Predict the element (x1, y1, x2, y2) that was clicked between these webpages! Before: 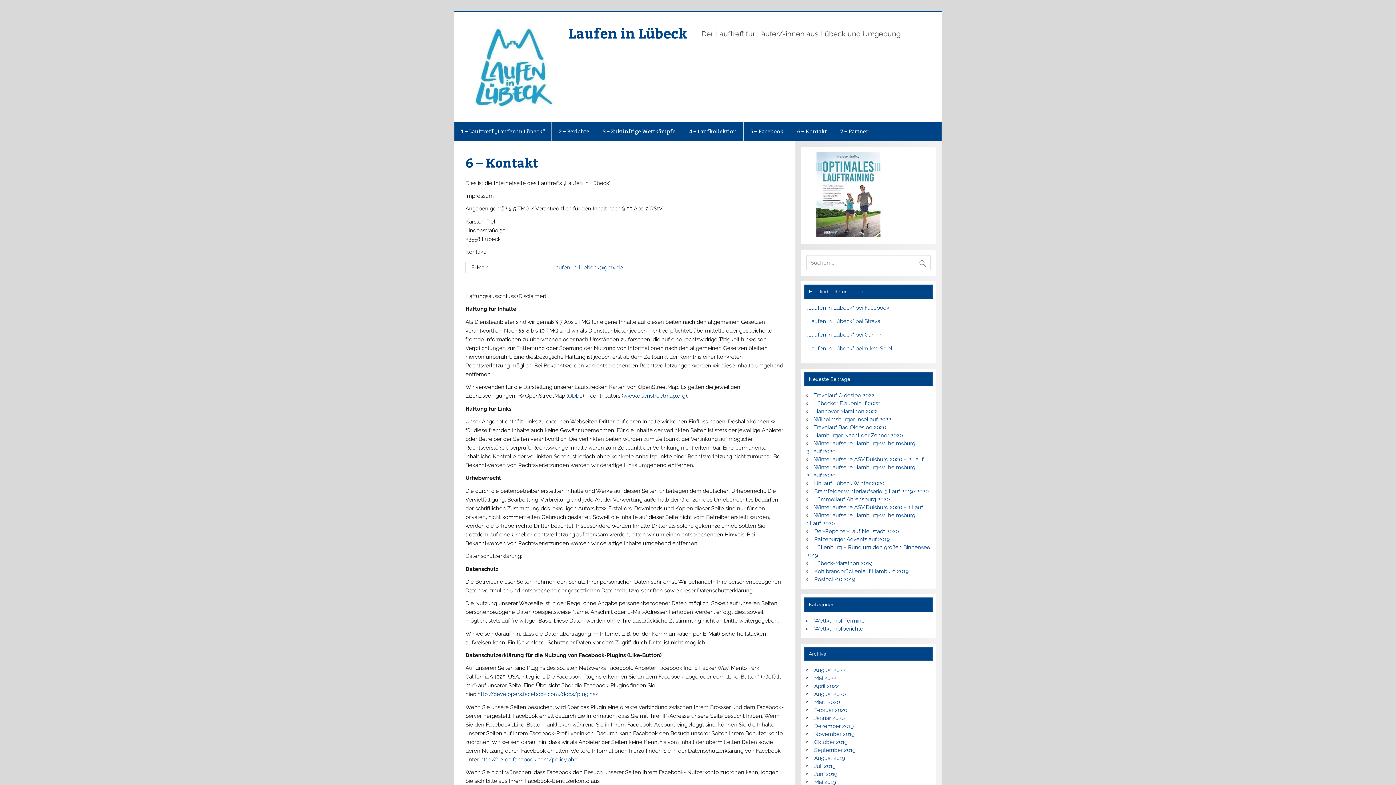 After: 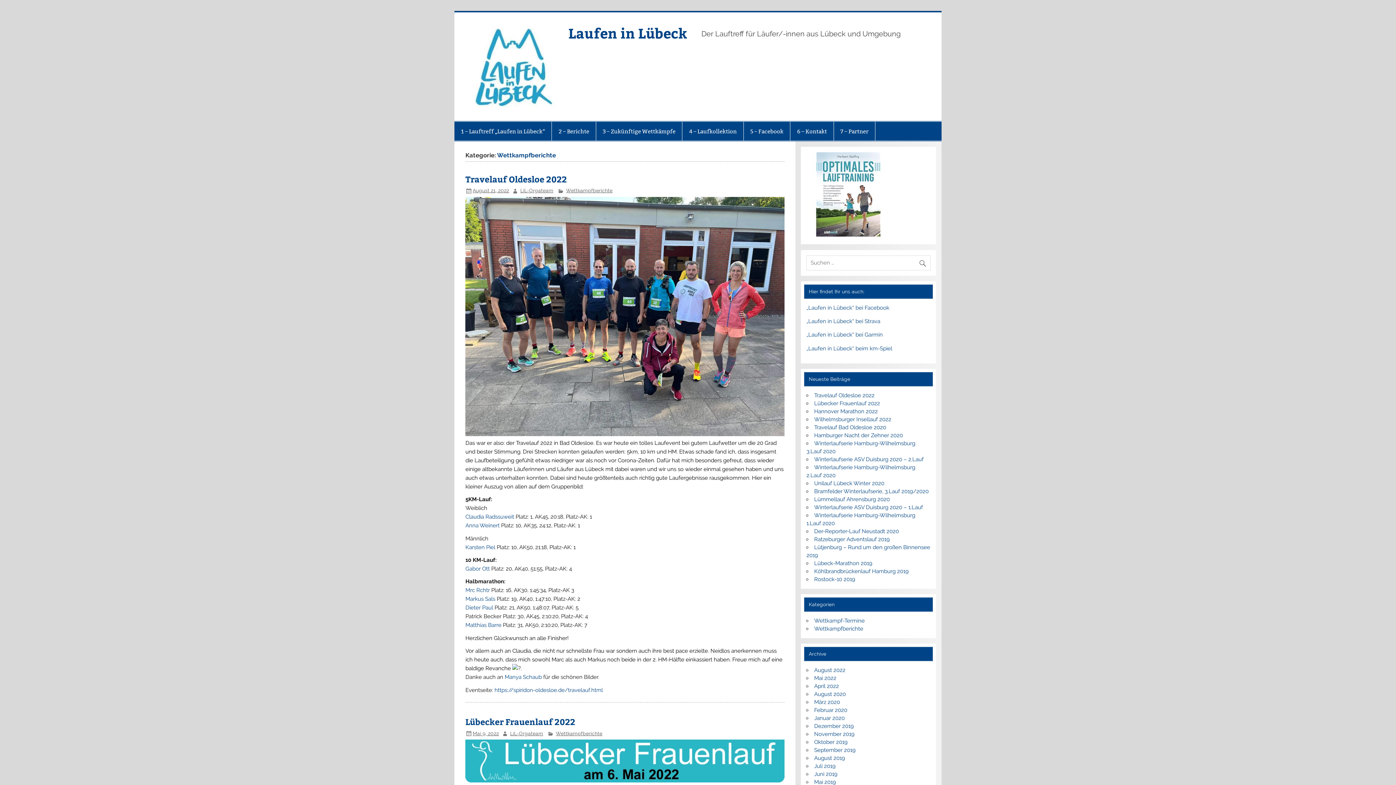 Action: bbox: (814, 625, 863, 632) label: Wettkampfberichte